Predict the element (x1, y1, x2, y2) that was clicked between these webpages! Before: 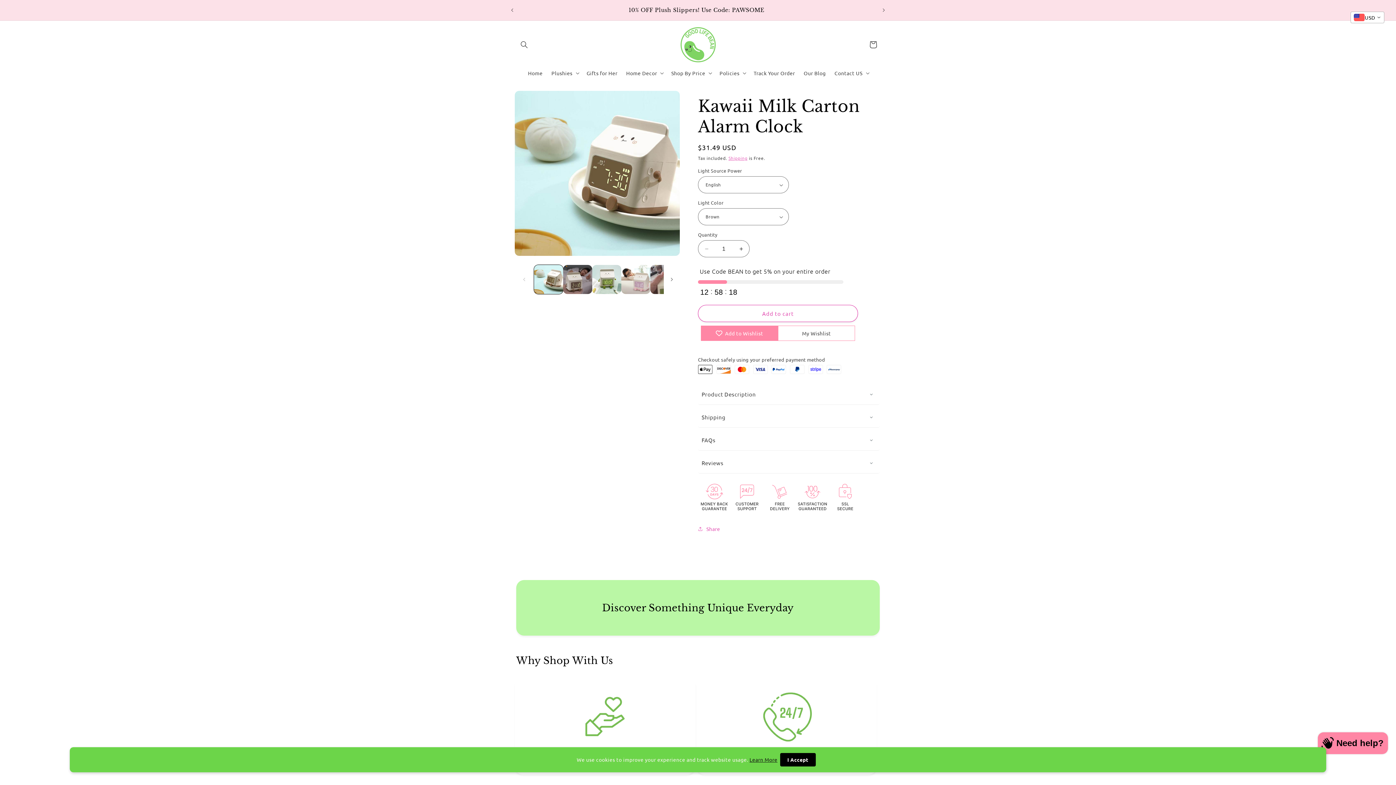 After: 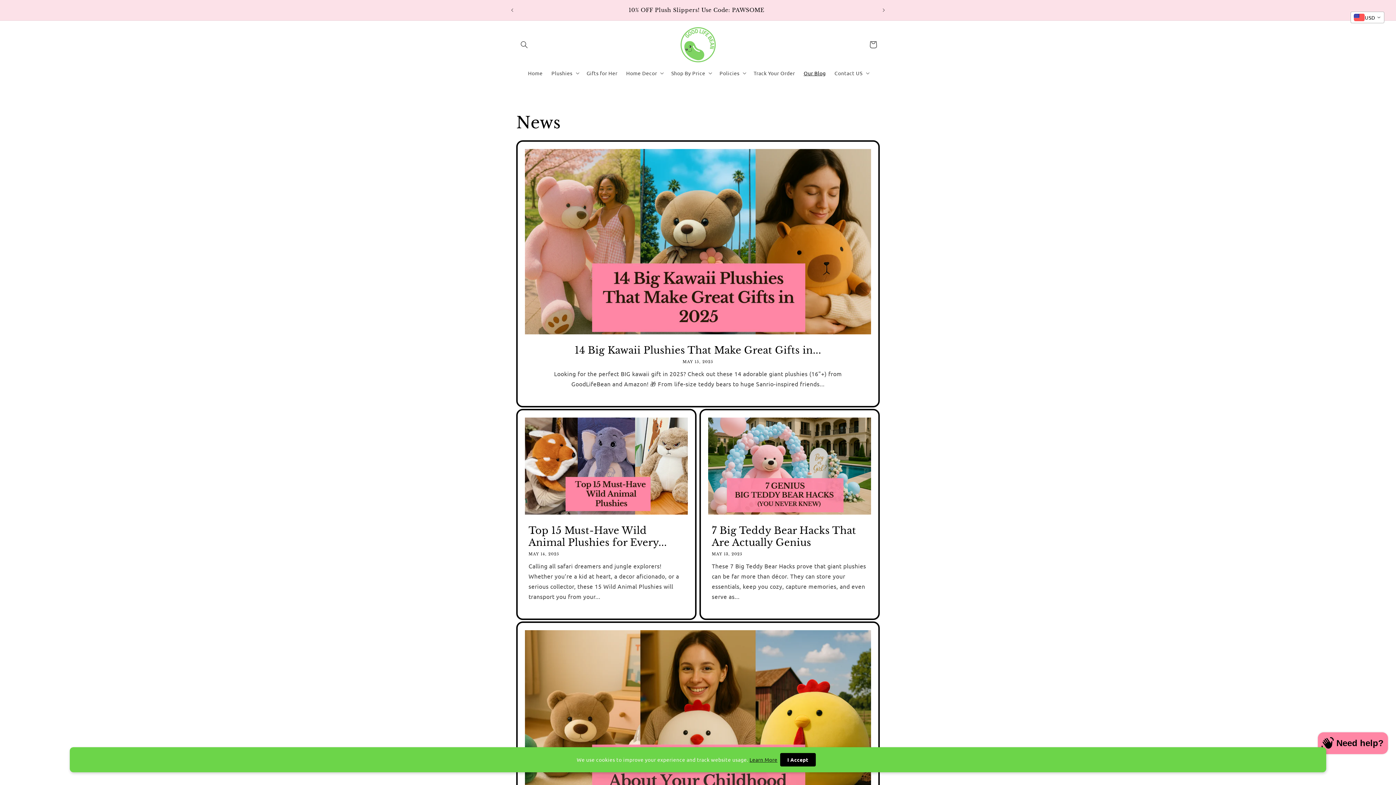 Action: bbox: (799, 65, 830, 80) label: Our Blog